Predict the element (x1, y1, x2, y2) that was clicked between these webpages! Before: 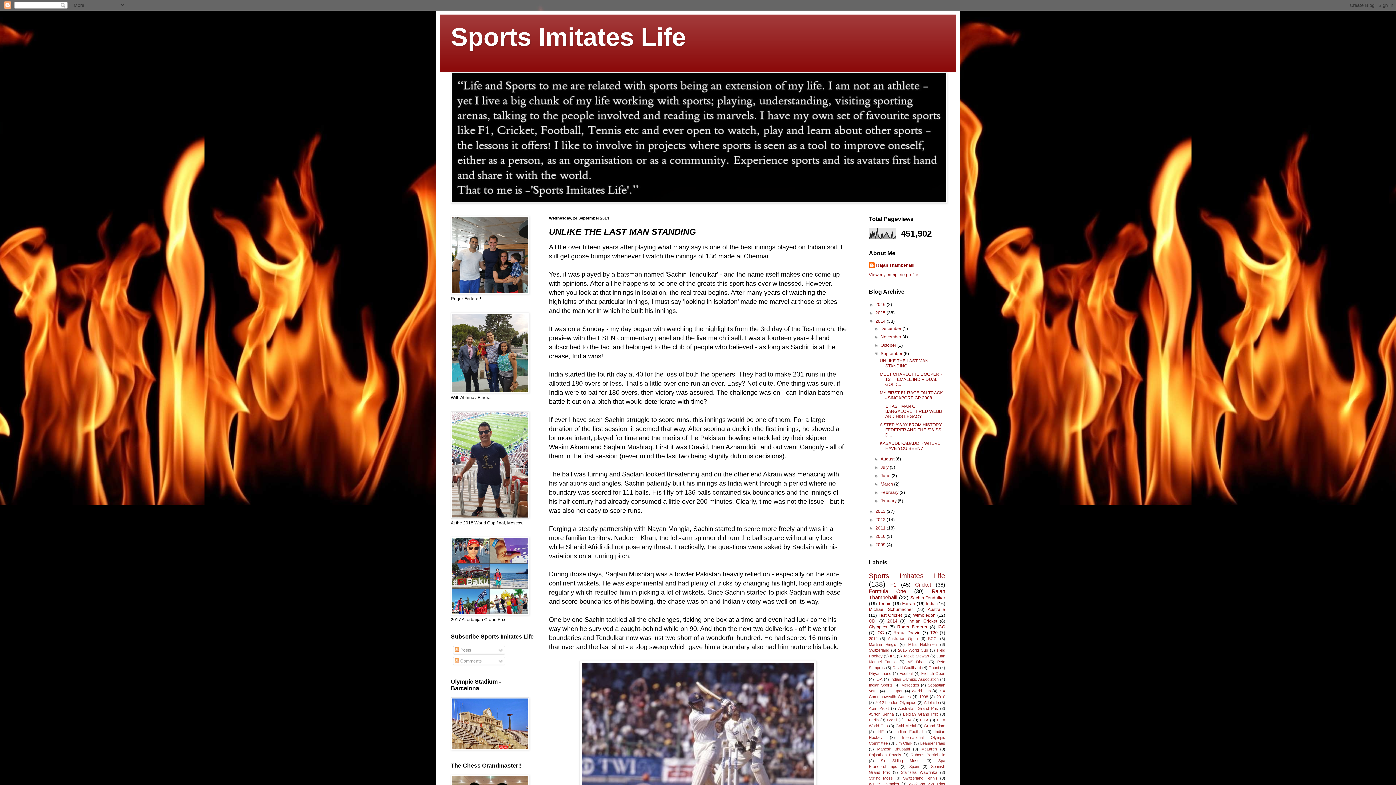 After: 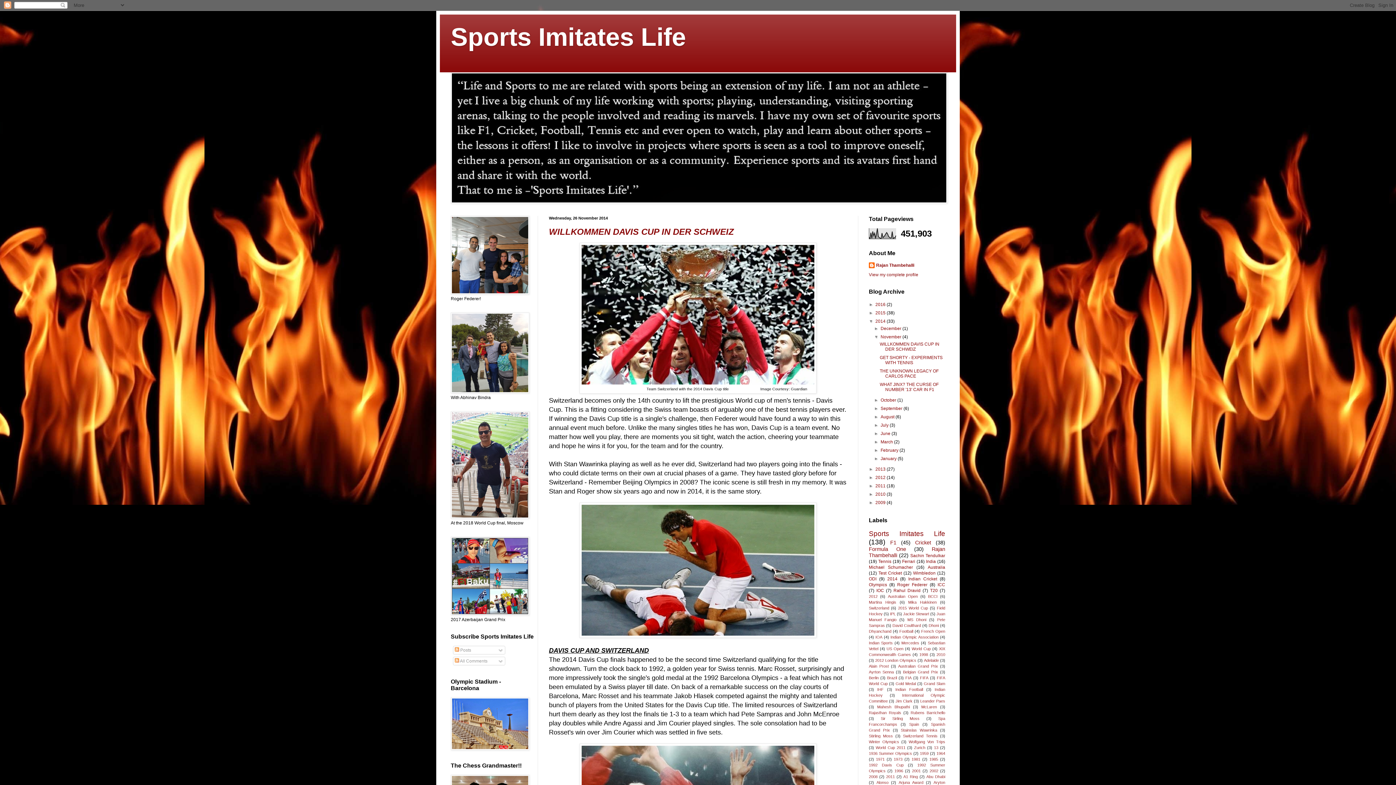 Action: bbox: (880, 334, 902, 339) label: November 